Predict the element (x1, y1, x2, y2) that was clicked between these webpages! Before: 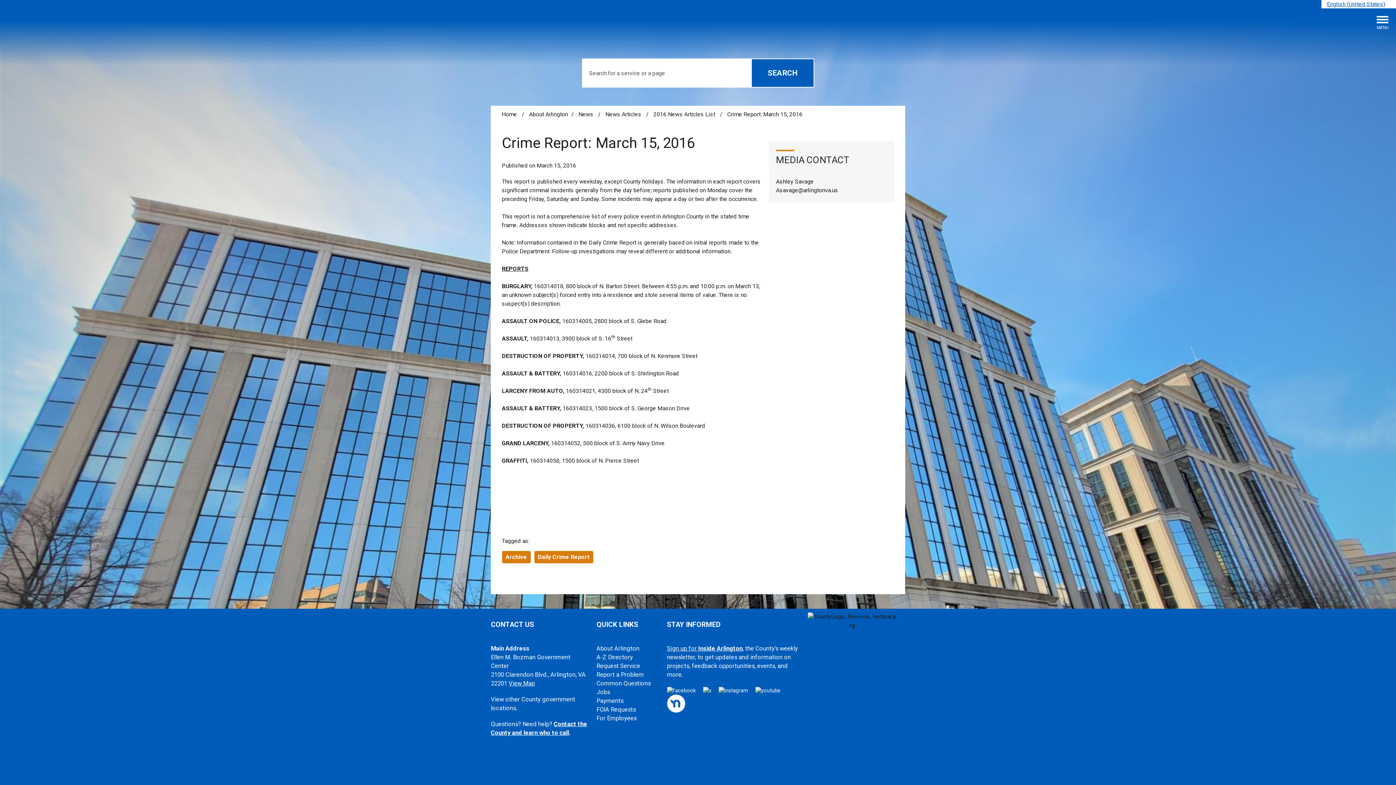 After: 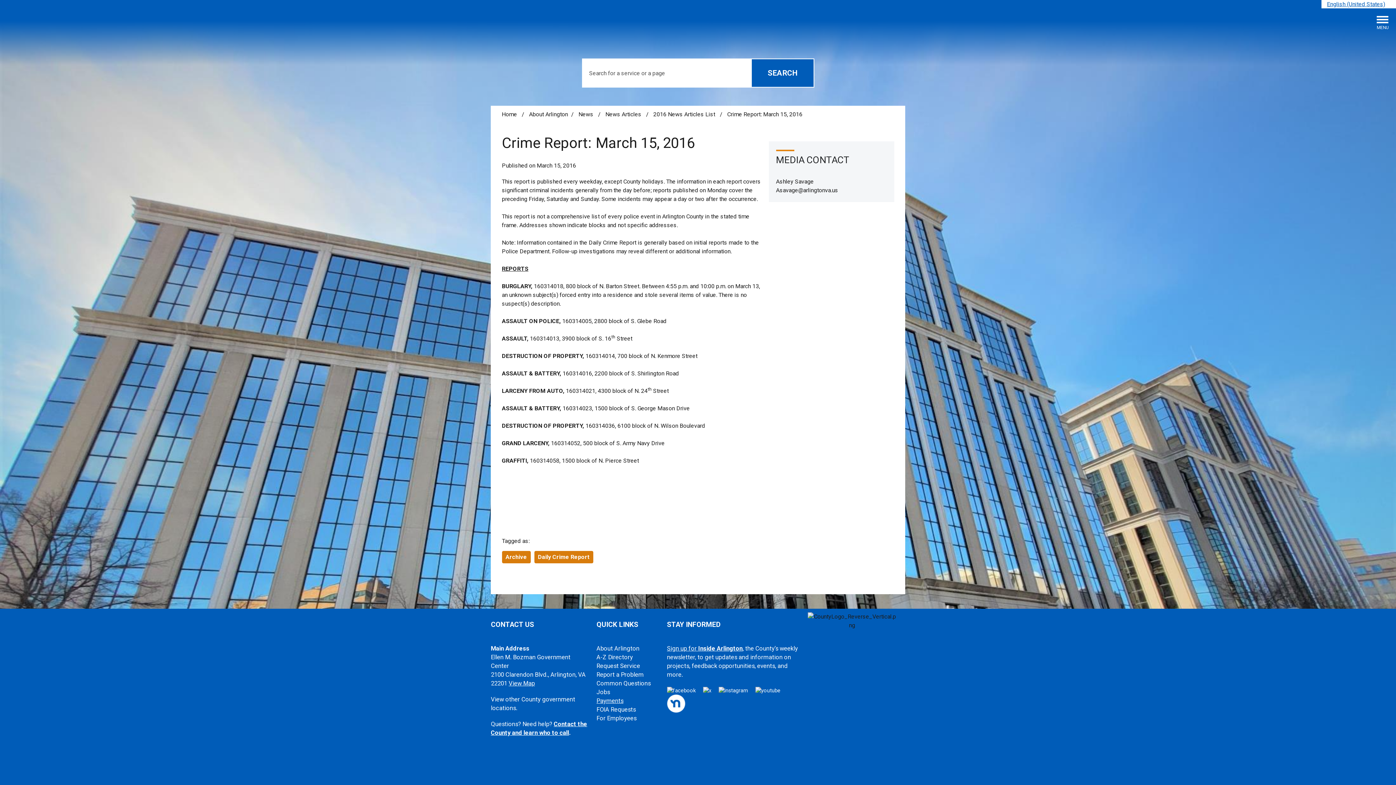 Action: bbox: (596, 697, 623, 704) label: Payments